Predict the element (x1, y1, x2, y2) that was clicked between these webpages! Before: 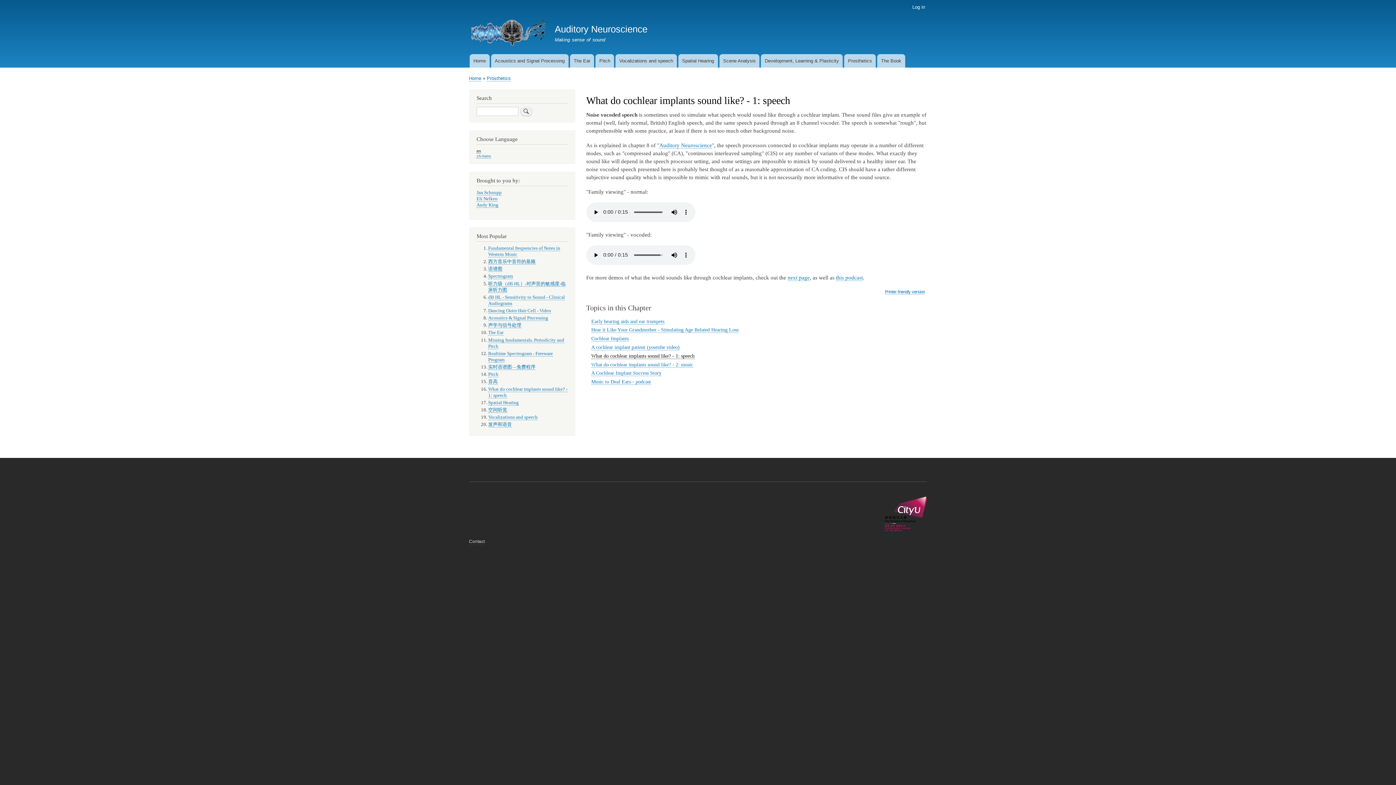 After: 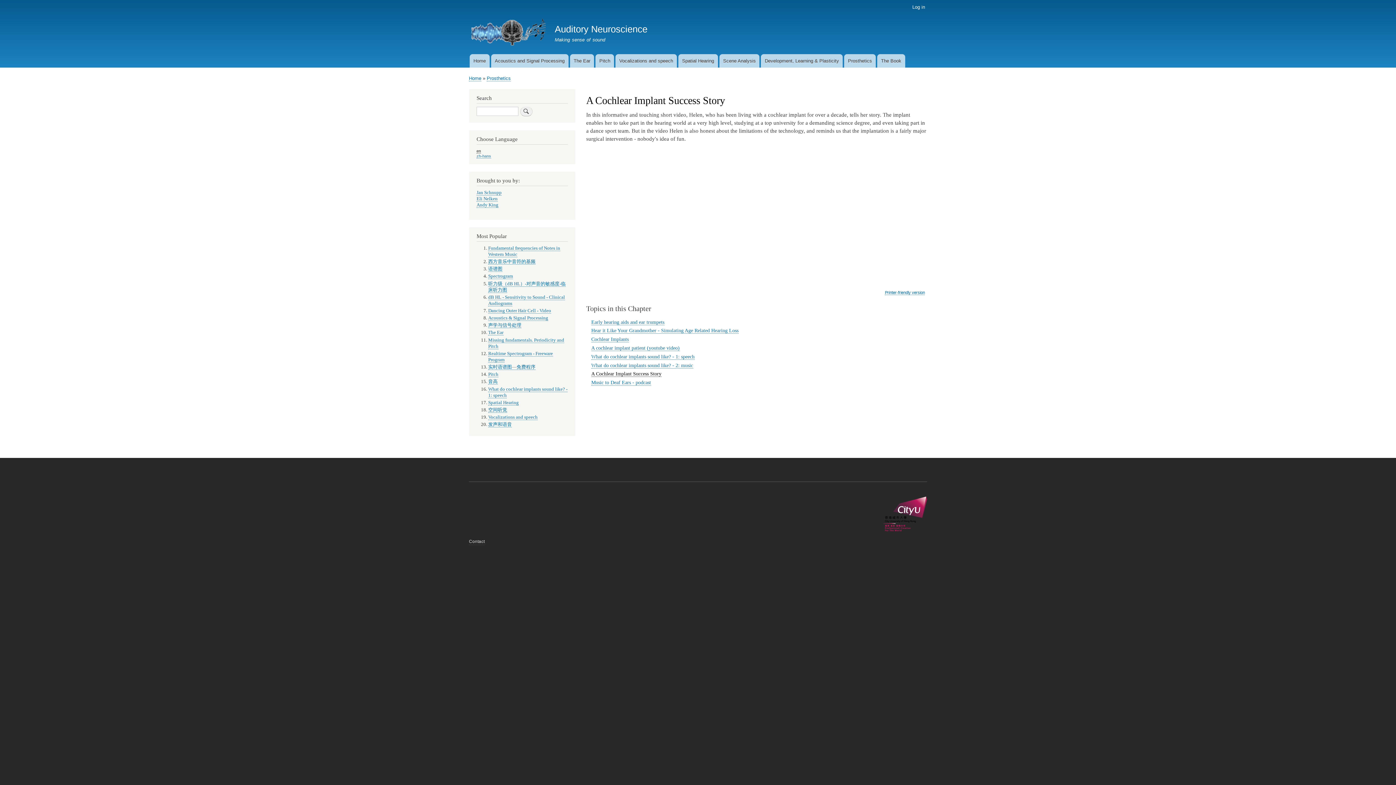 Action: bbox: (591, 370, 661, 376) label: A Cochlear Implant Success Story